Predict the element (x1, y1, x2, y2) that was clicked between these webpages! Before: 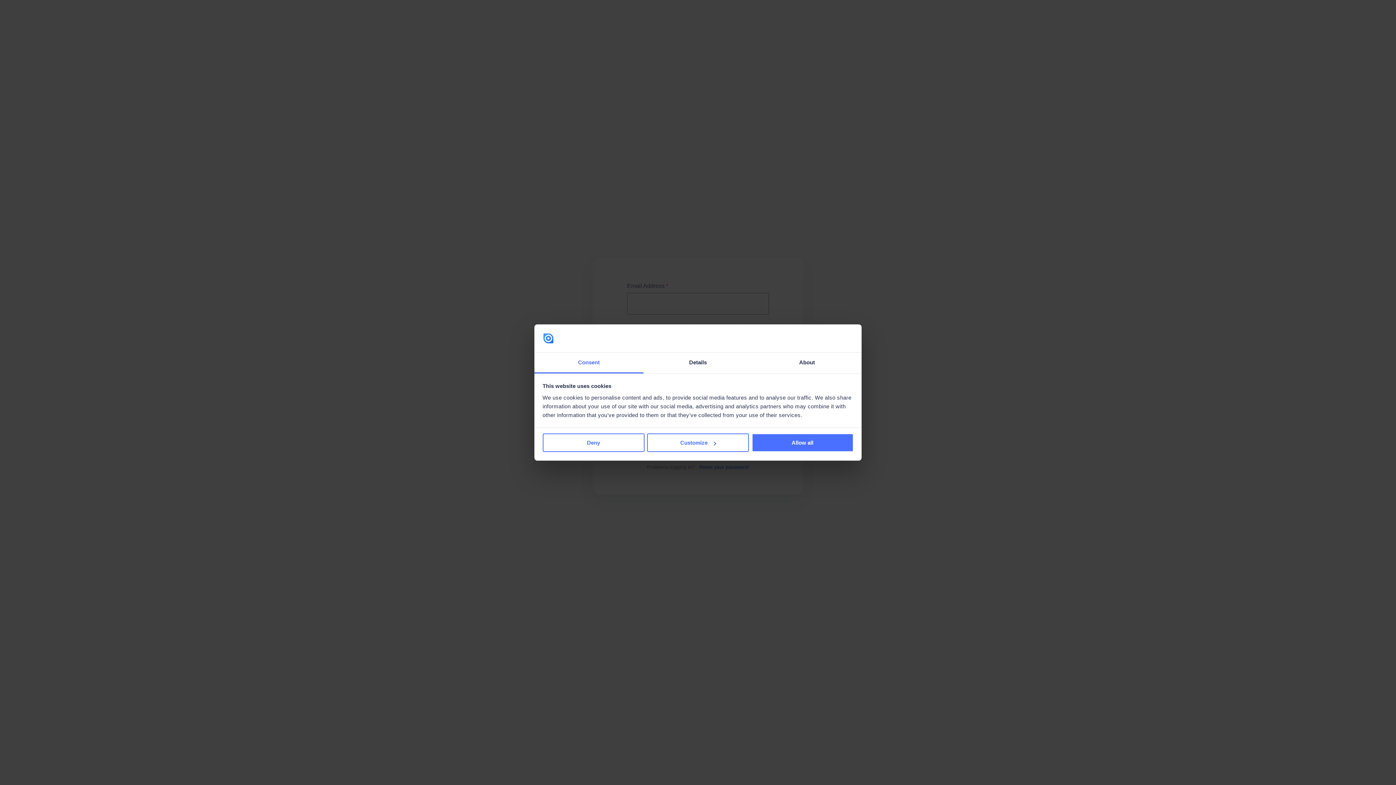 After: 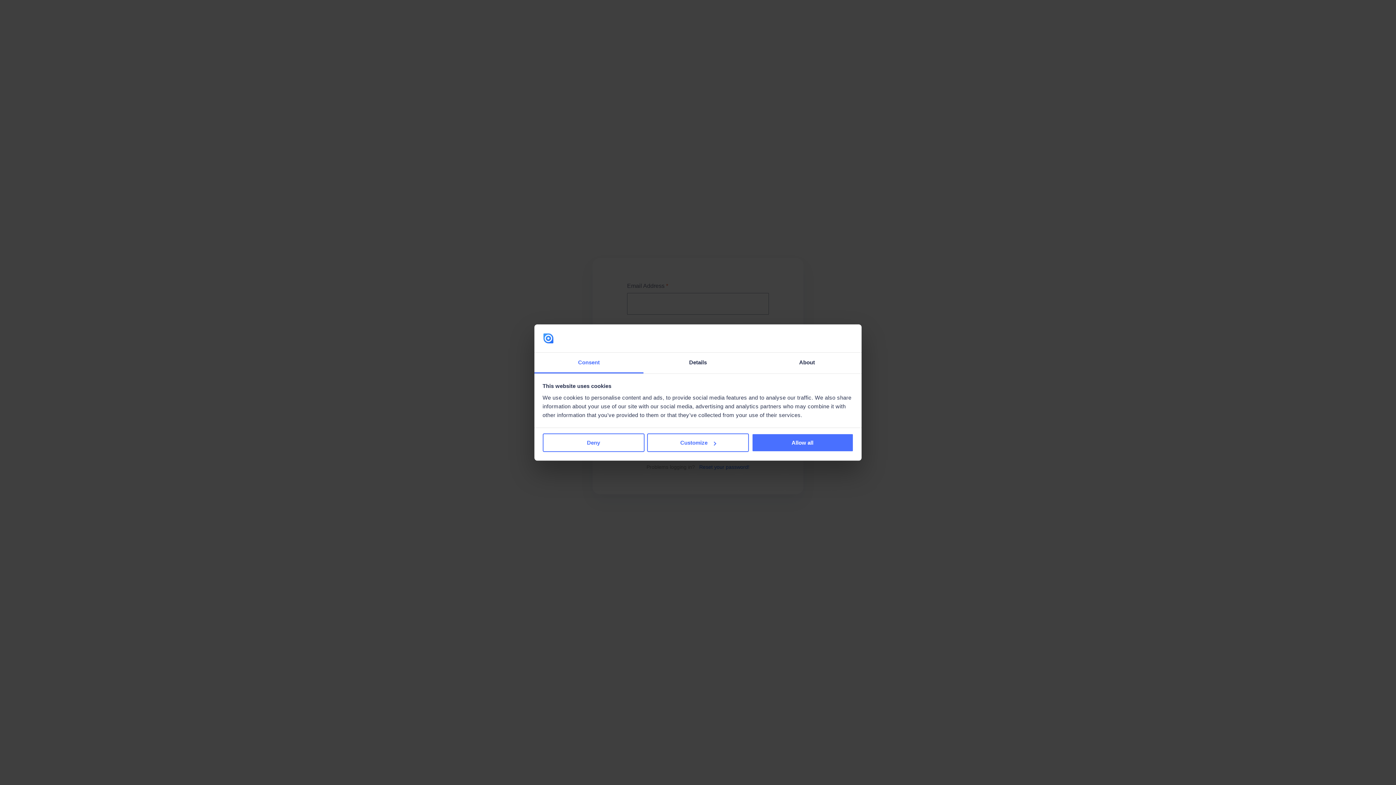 Action: bbox: (534, 352, 643, 373) label: Consent